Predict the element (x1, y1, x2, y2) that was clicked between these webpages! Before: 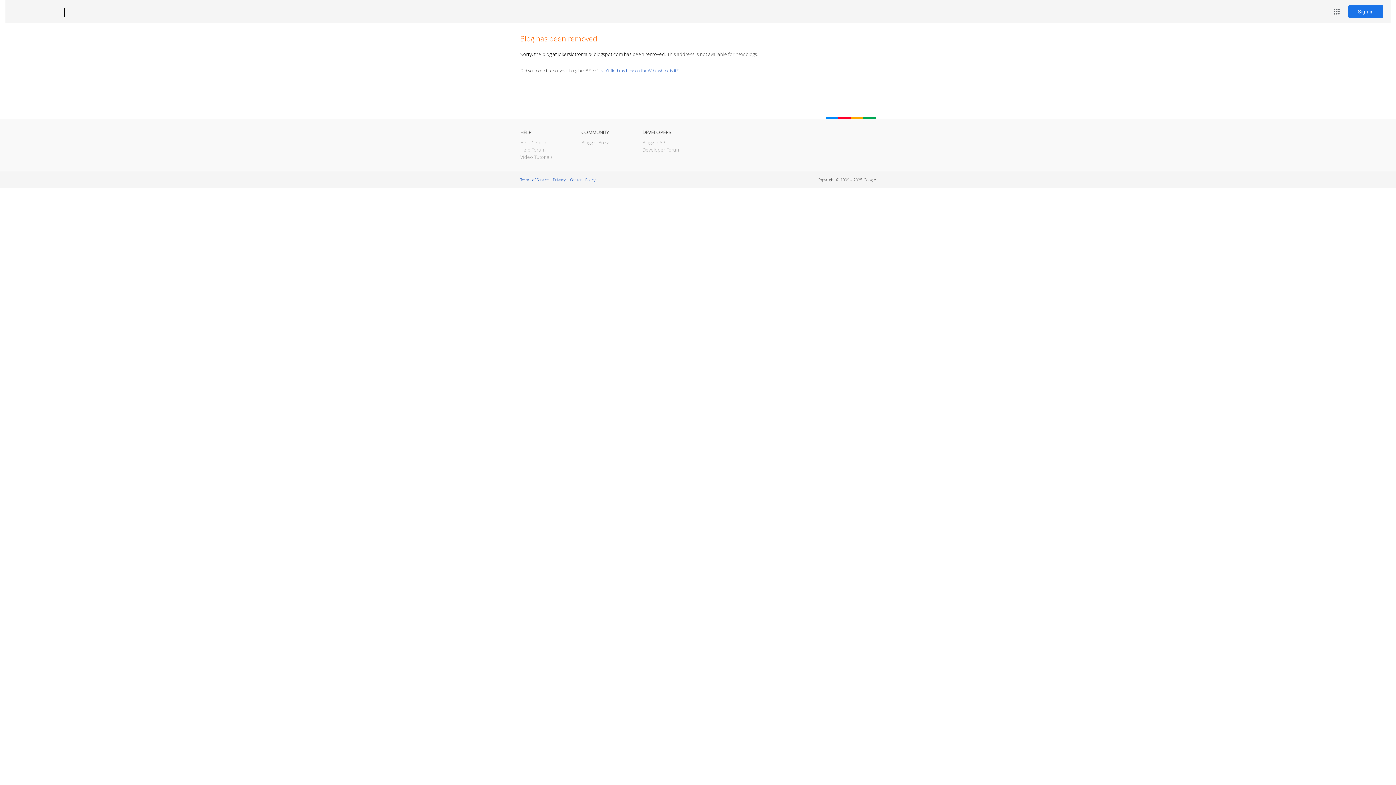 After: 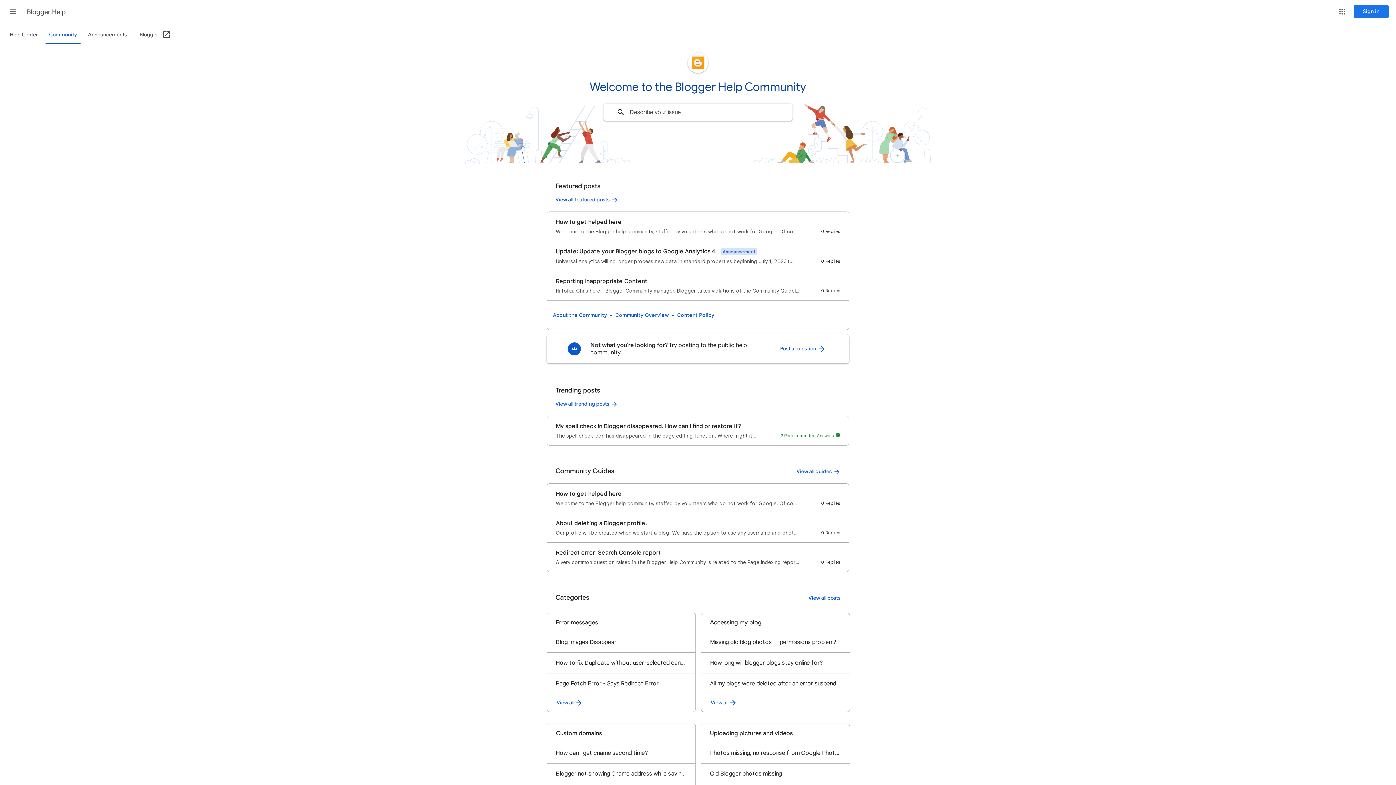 Action: bbox: (520, 146, 545, 153) label: Help Forum